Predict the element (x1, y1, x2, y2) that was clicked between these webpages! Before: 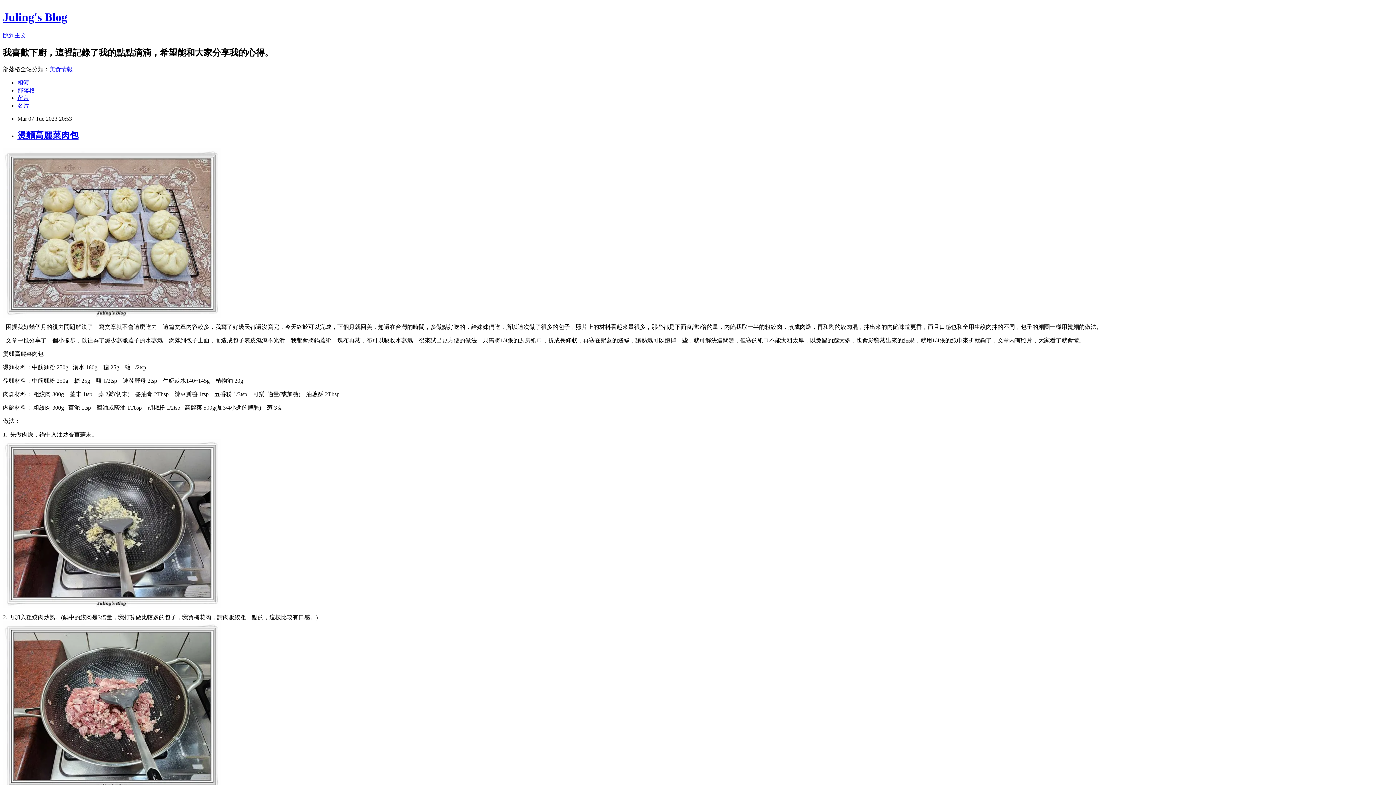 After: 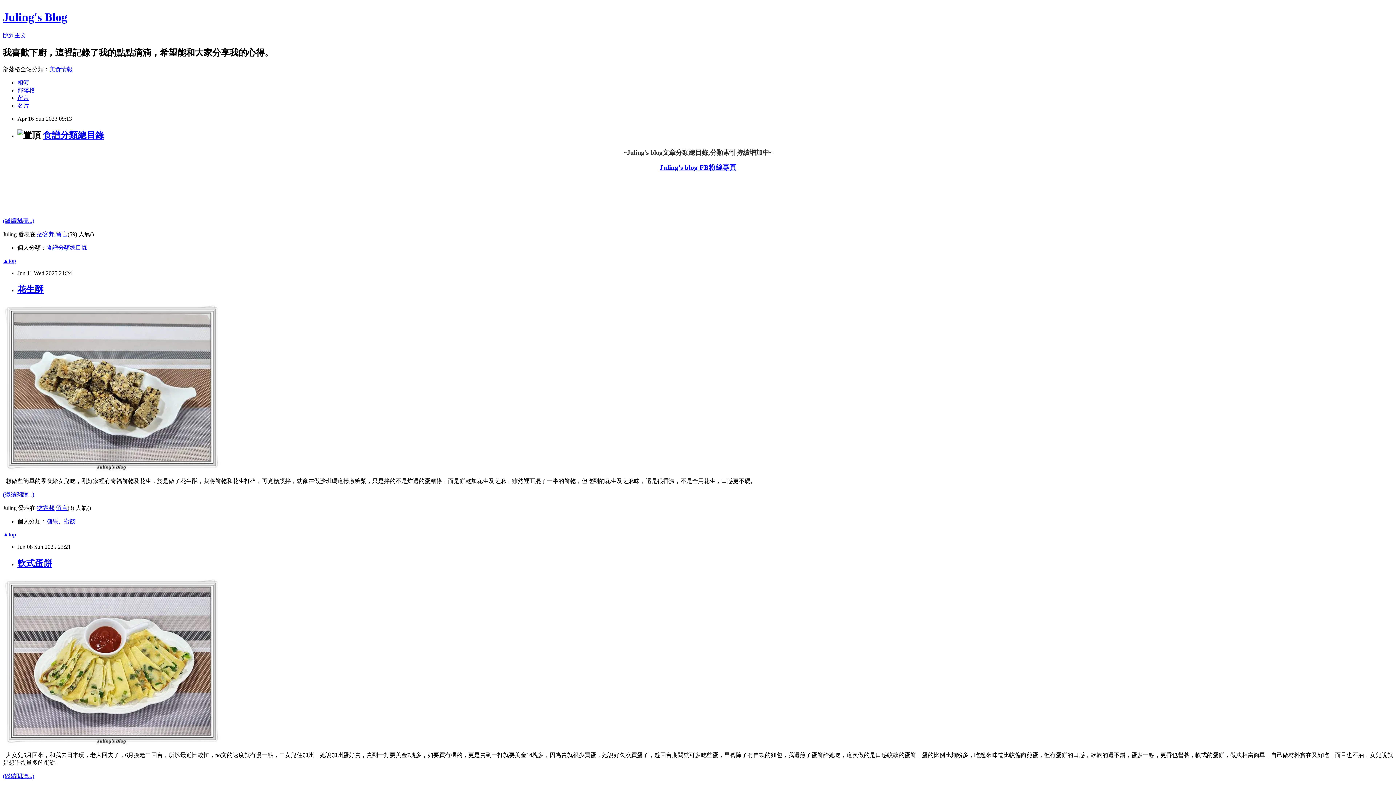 Action: bbox: (17, 87, 34, 93) label: 部落格